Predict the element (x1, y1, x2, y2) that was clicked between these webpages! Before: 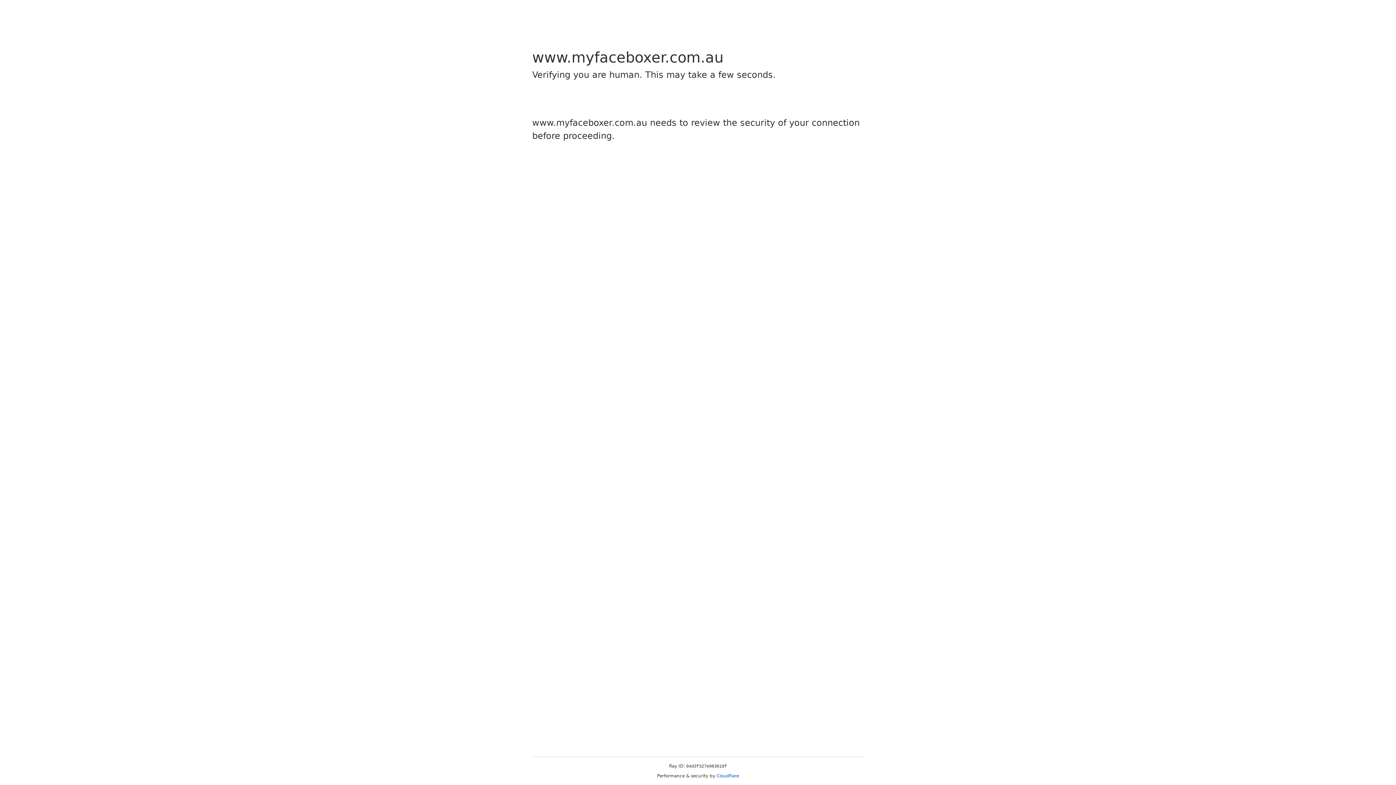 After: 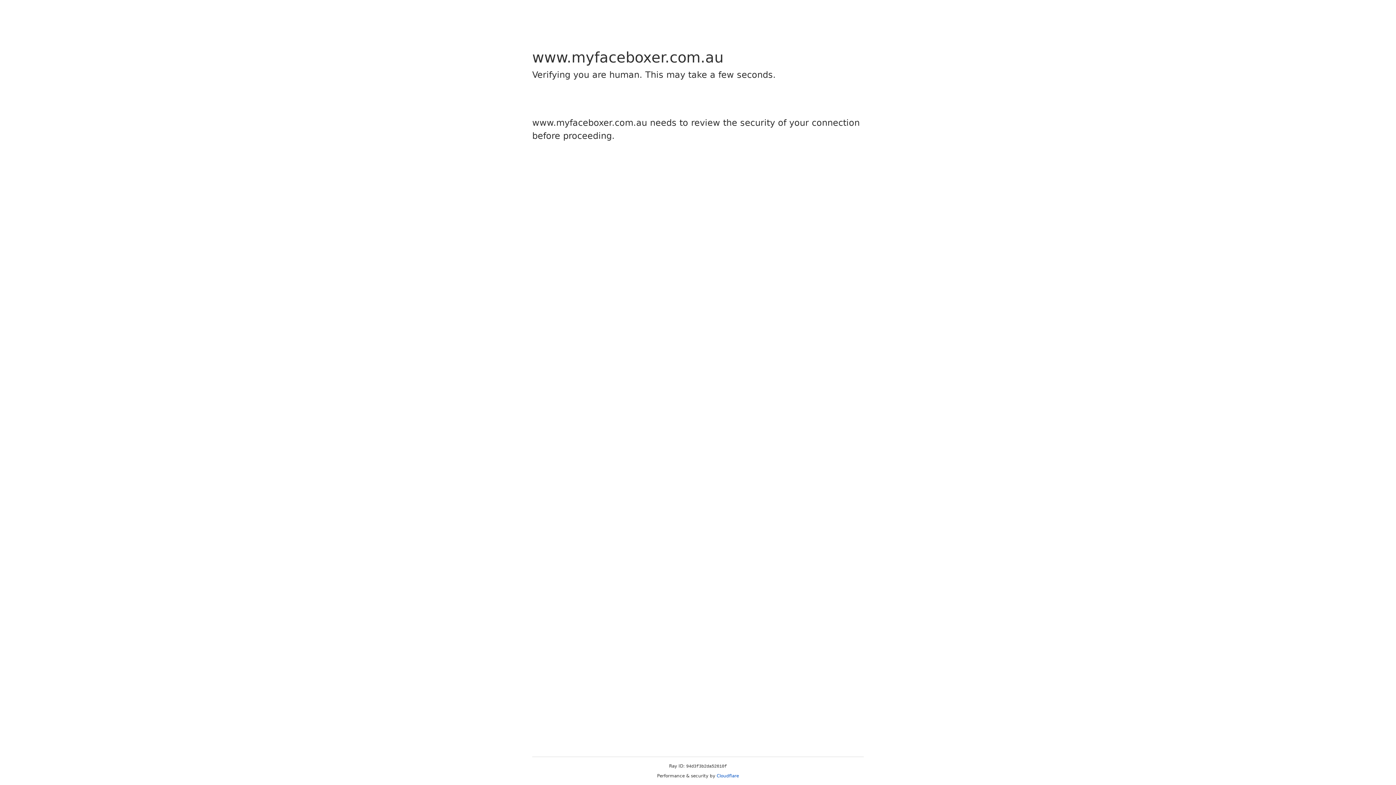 Action: bbox: (716, 773, 739, 778) label: Cloudflare